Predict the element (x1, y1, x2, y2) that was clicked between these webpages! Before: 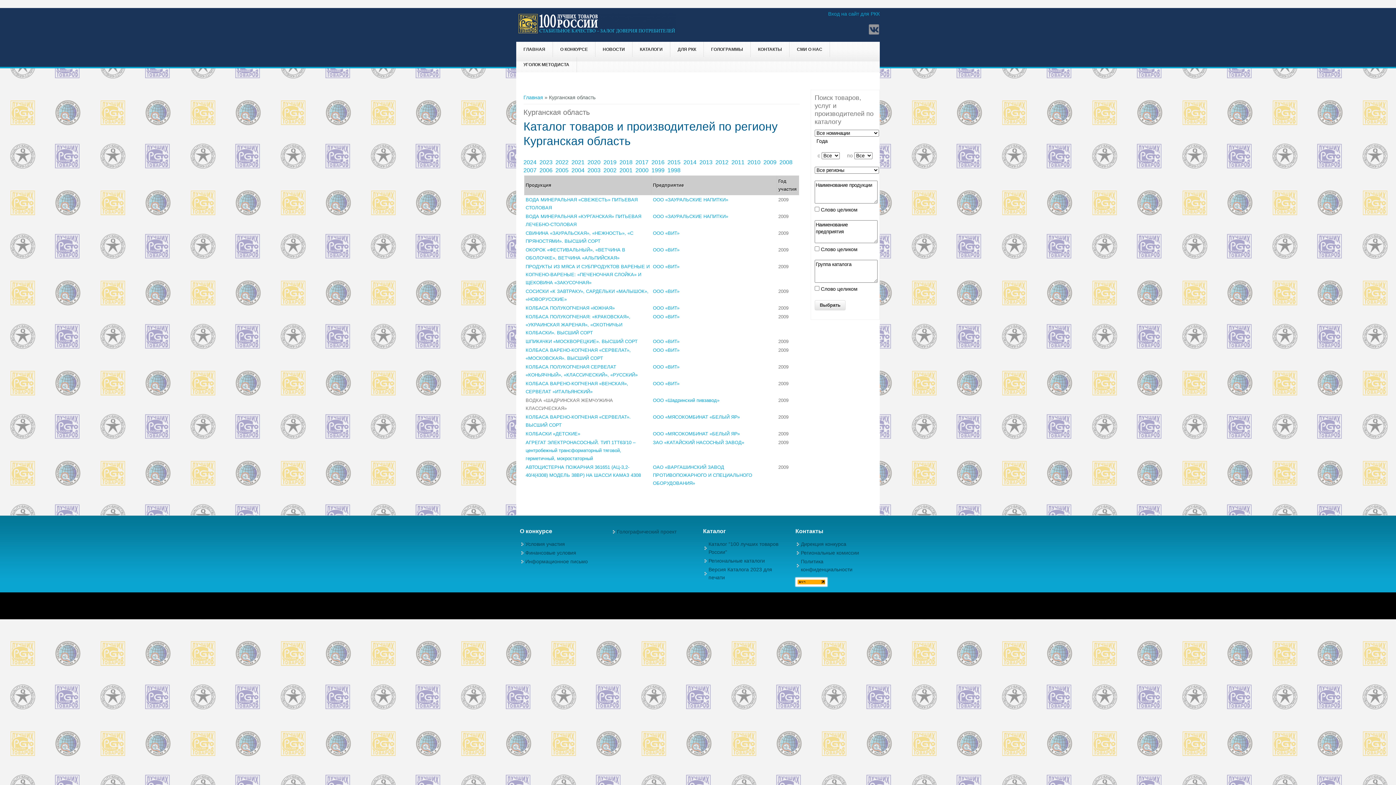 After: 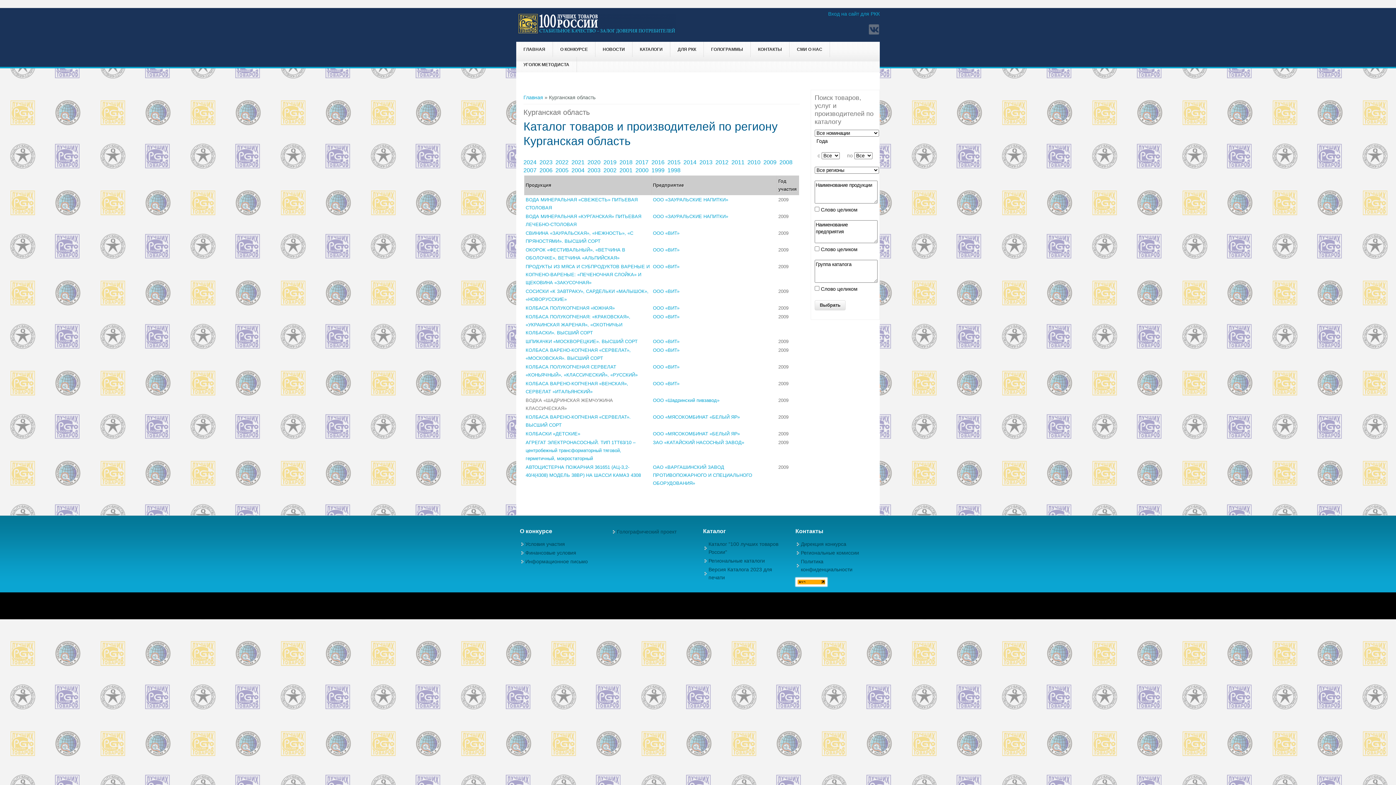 Action: bbox: (868, 23, 880, 35)